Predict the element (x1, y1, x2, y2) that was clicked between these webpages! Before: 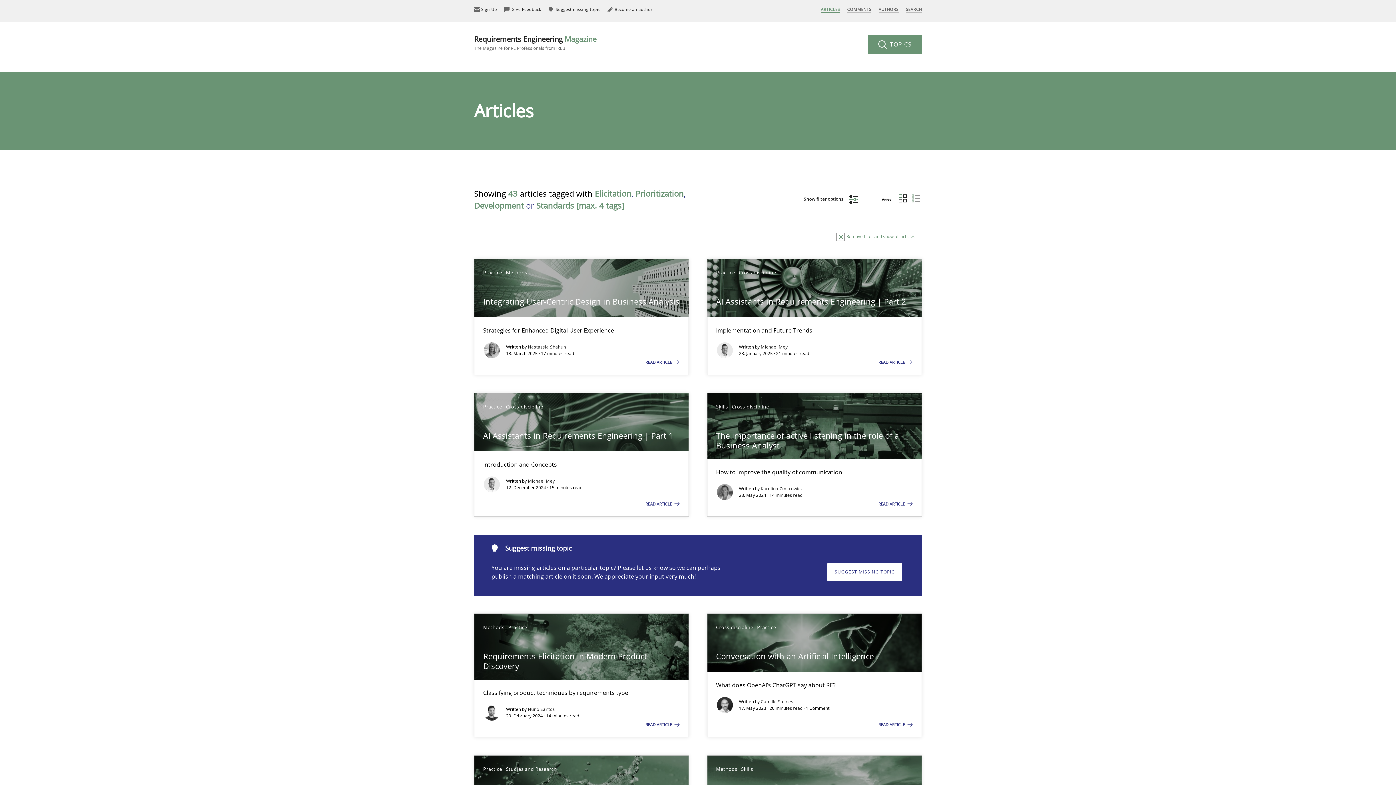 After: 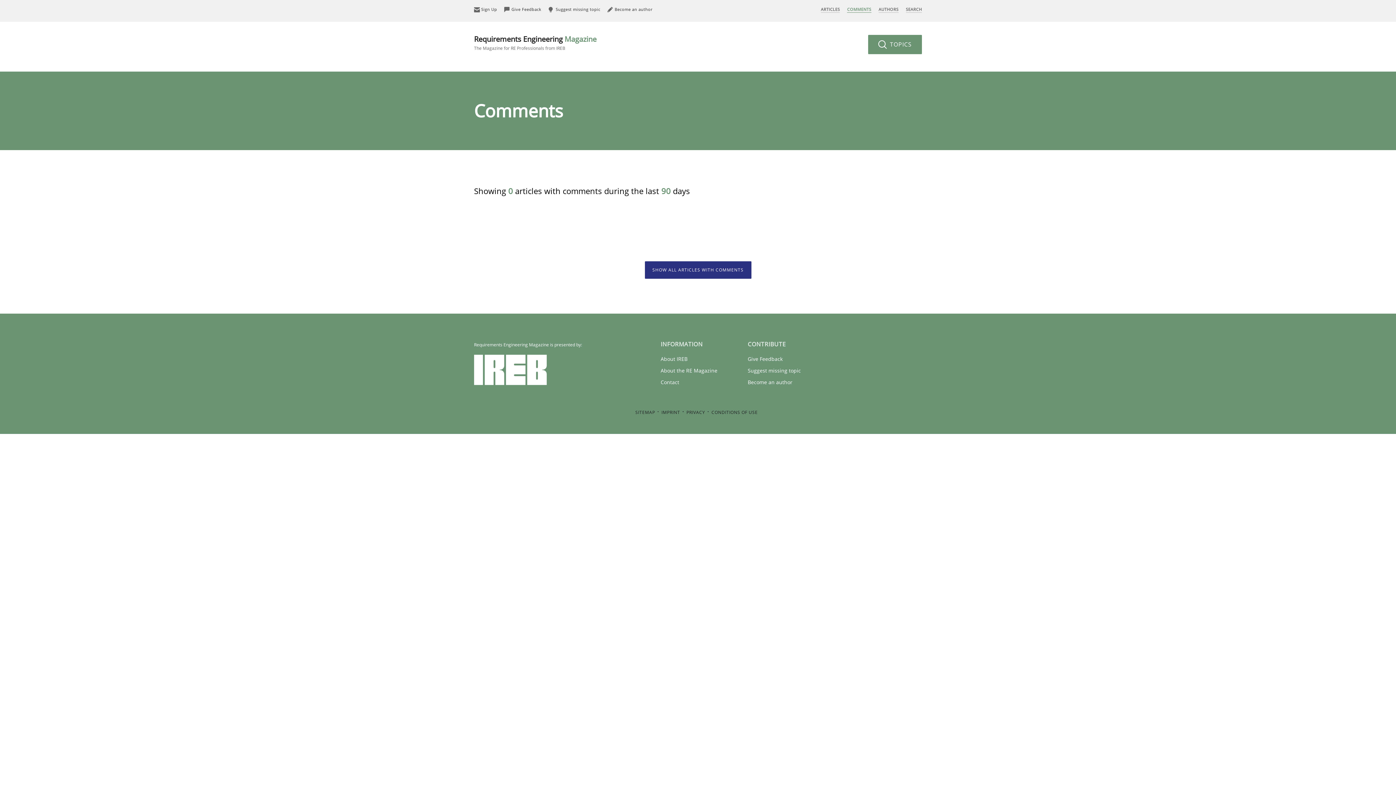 Action: bbox: (847, 6, 871, 12) label: COMMENTS